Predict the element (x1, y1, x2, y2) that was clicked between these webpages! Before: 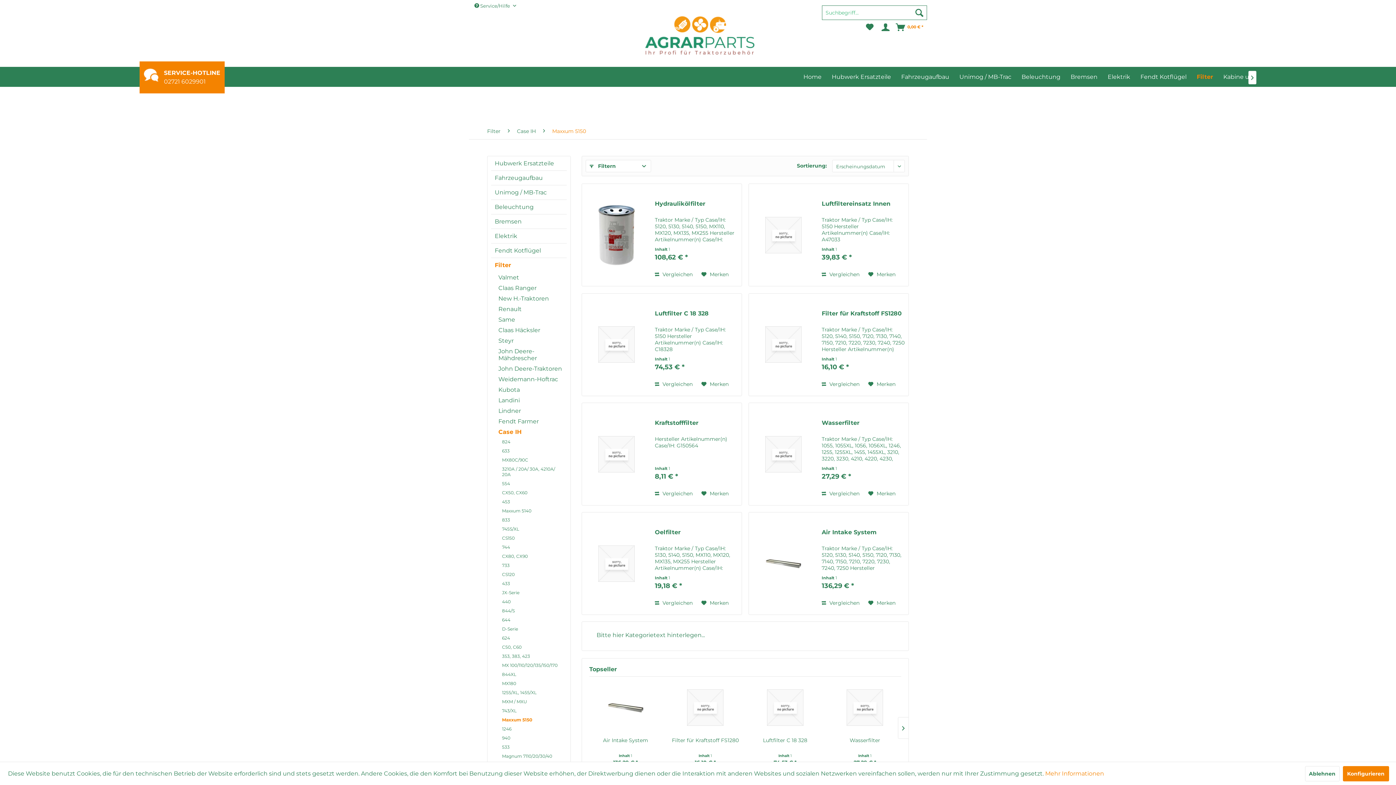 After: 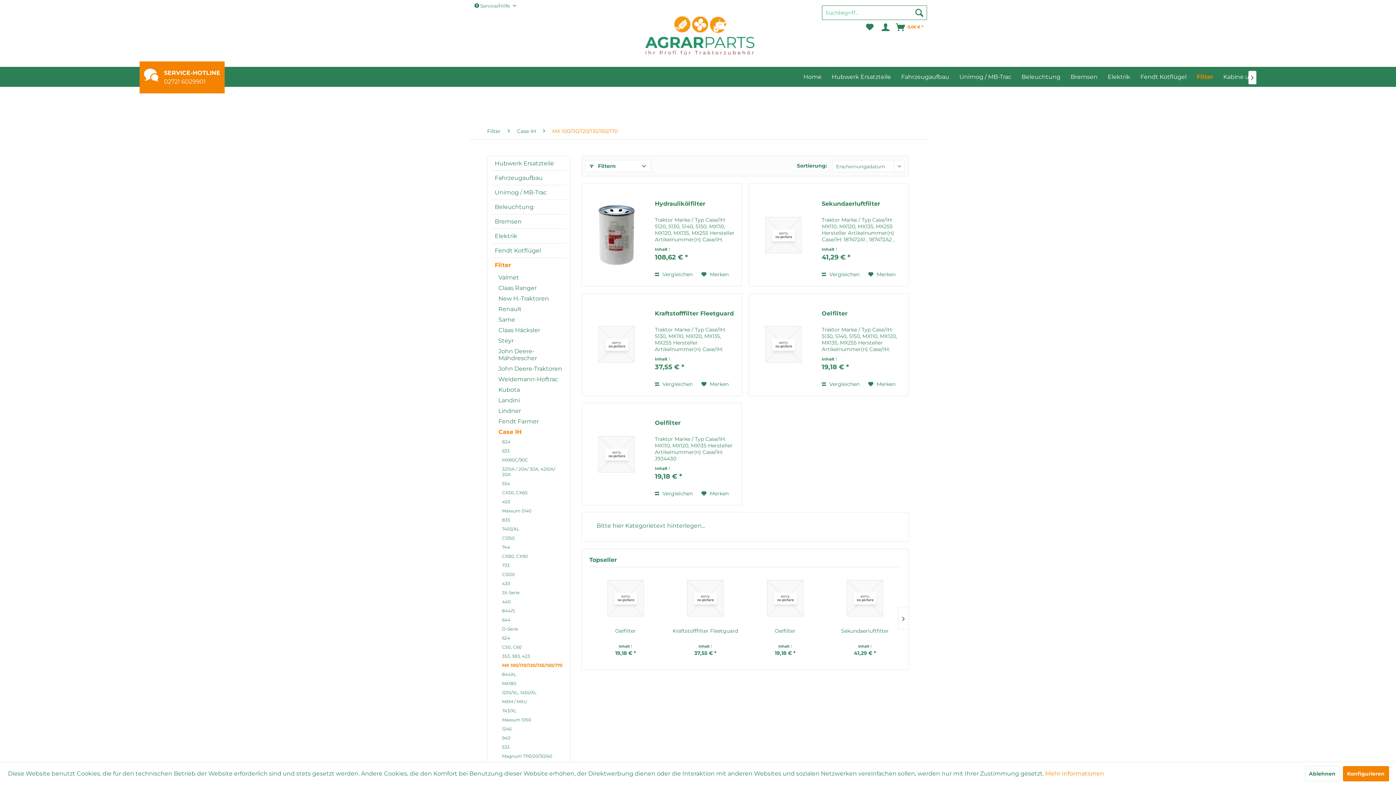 Action: label: MX 100/110/120/135/150/170 bbox: (498, 661, 566, 670)